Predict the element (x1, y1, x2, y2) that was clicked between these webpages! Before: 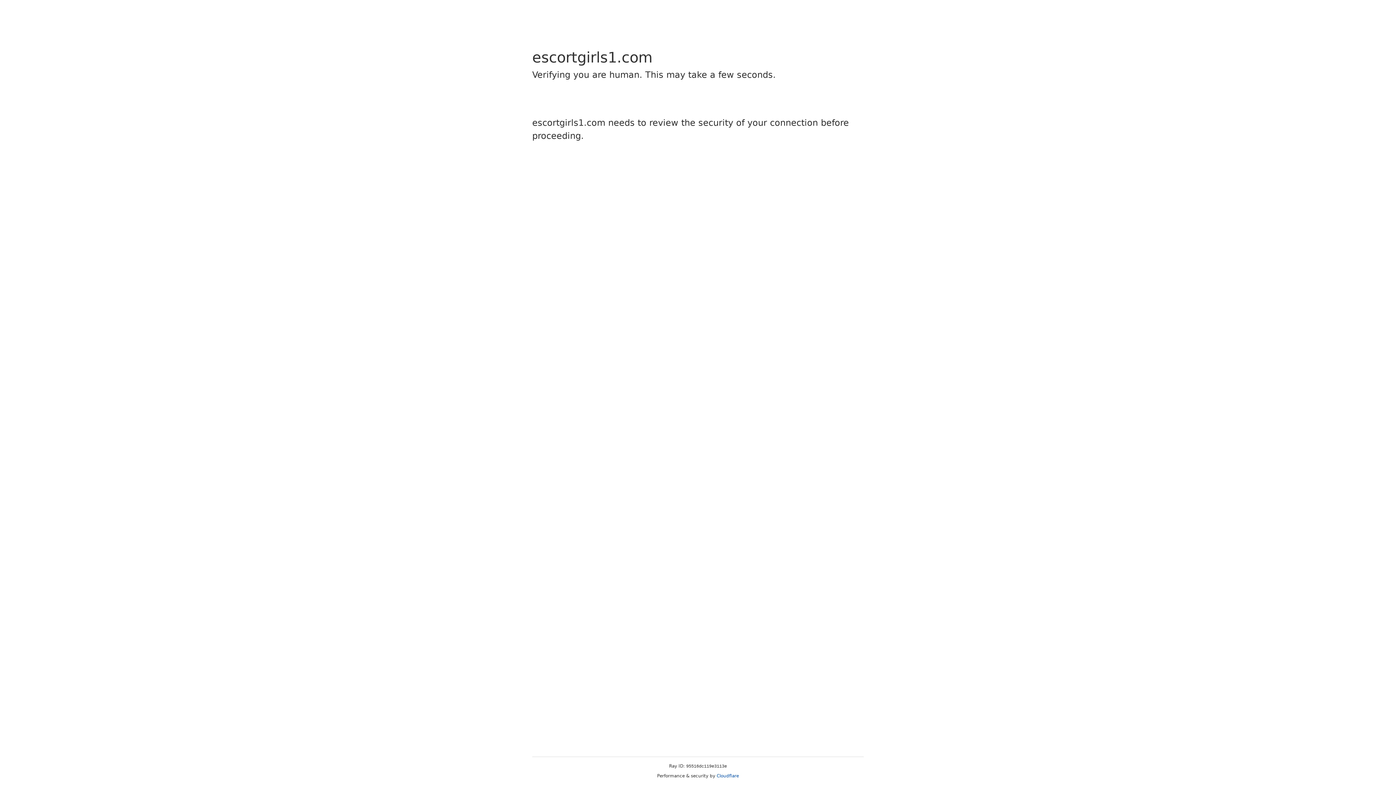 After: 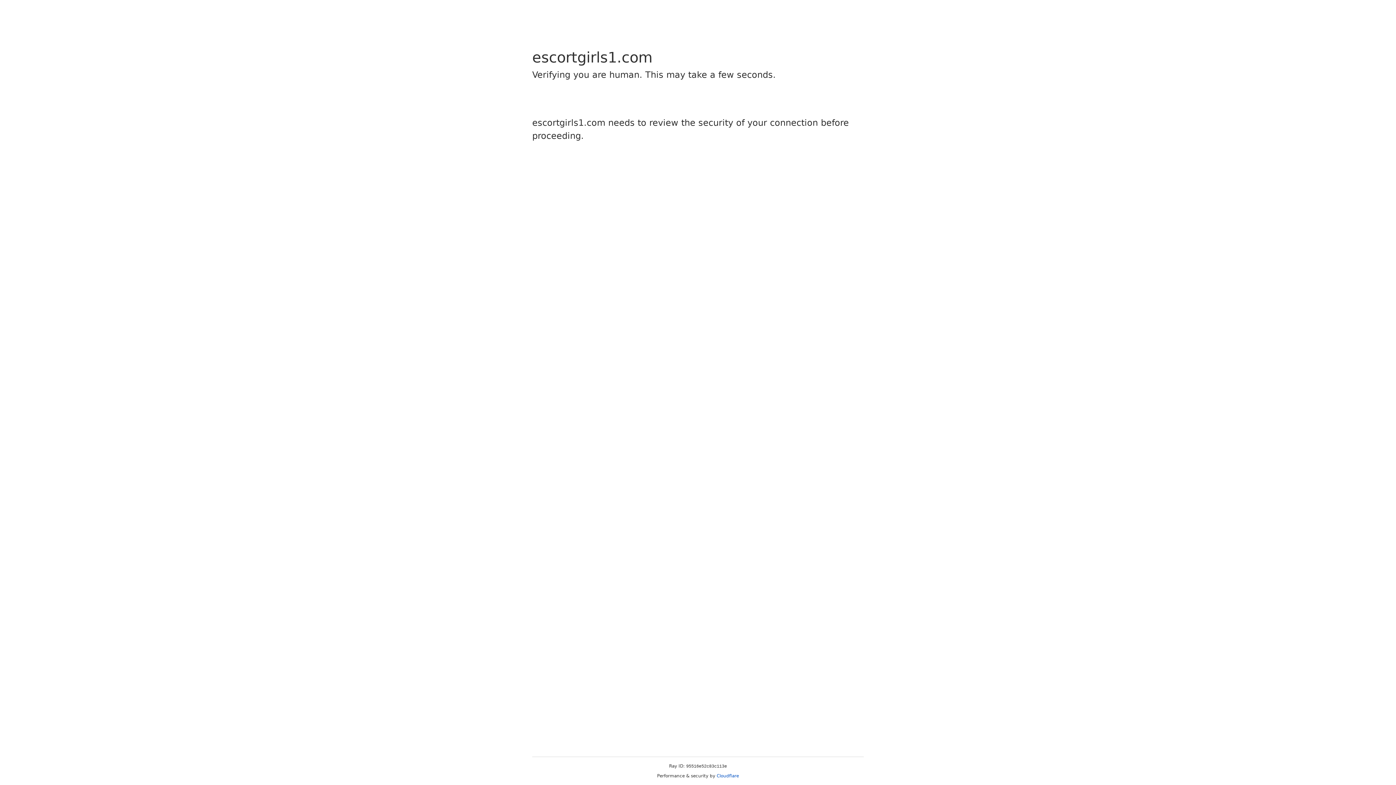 Action: label: Cloudflare bbox: (716, 773, 739, 778)